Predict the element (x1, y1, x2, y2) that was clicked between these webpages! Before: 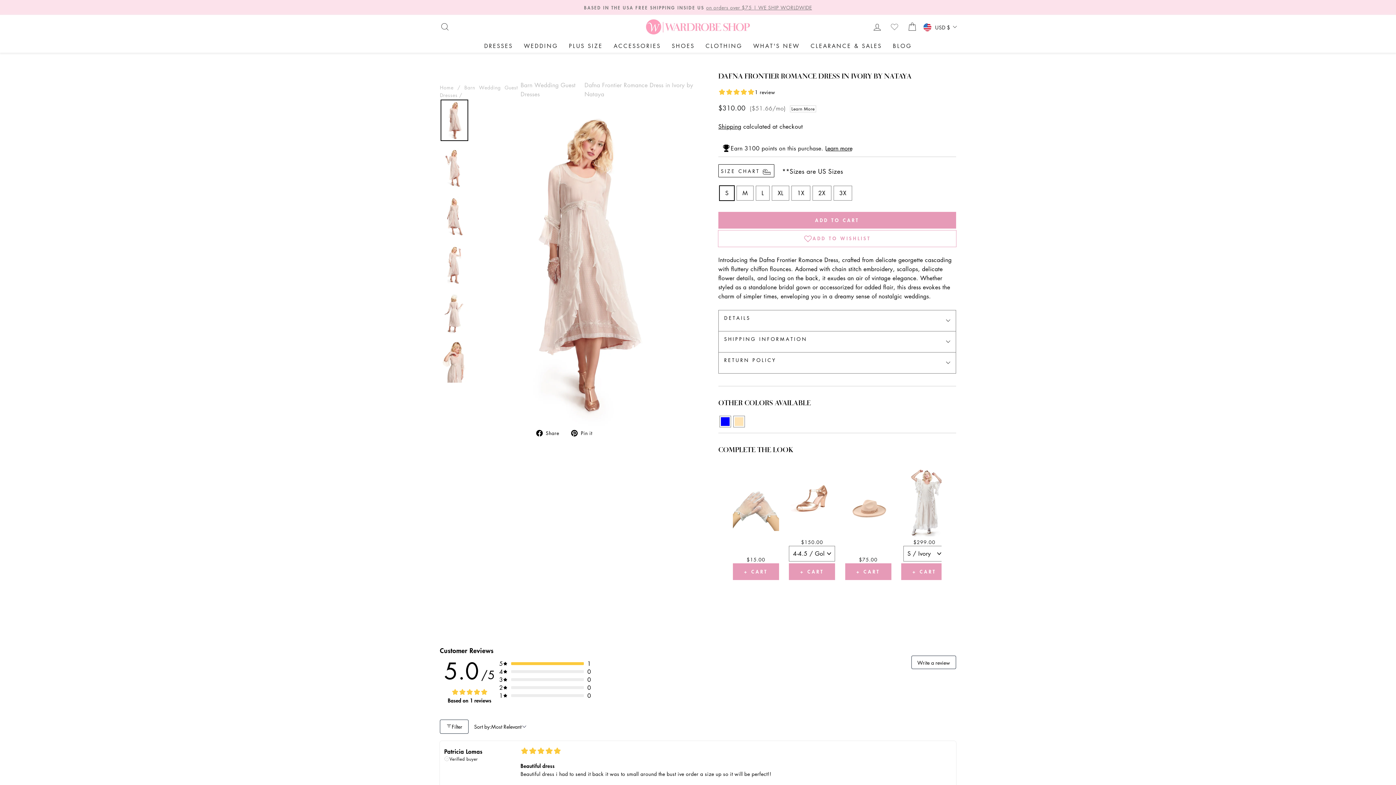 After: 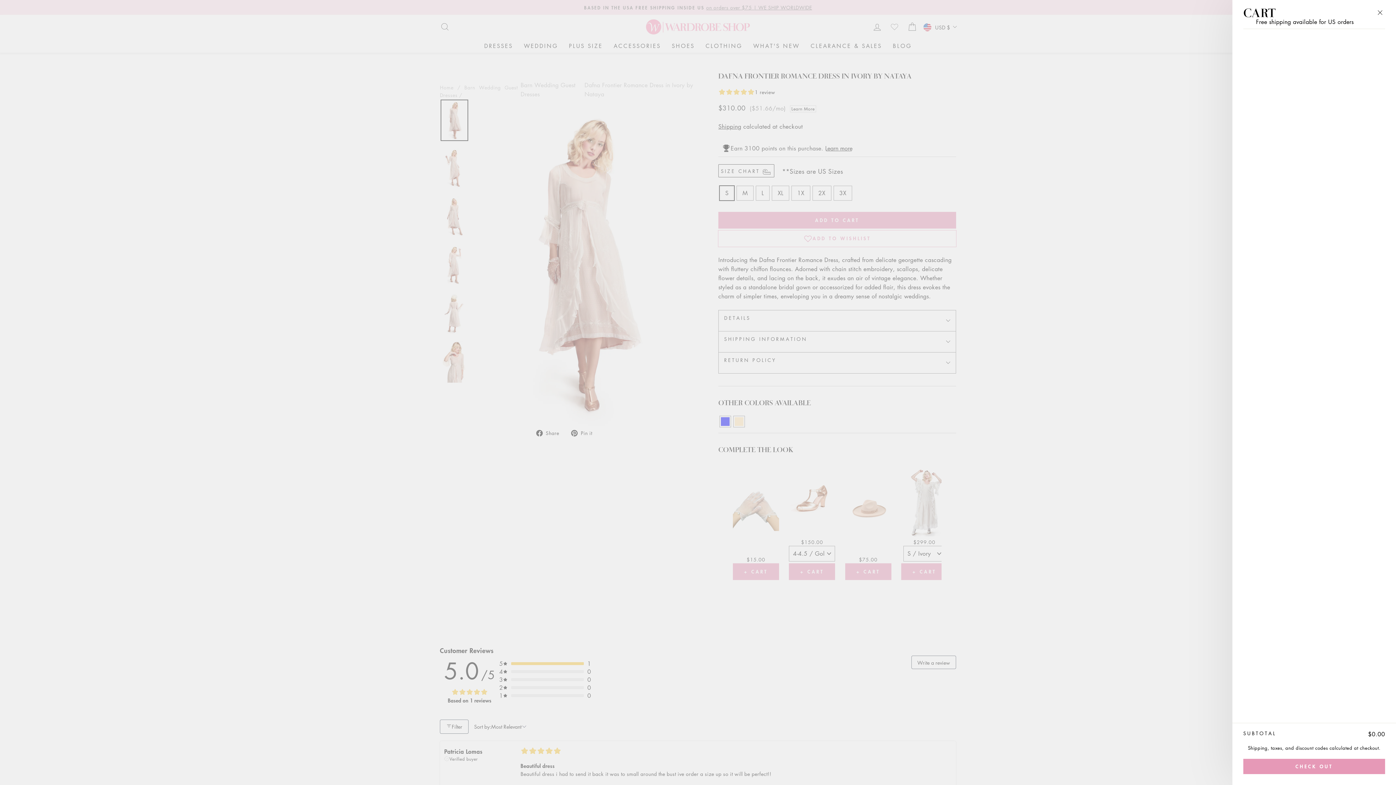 Action: bbox: (902, 18, 921, 34) label: CART